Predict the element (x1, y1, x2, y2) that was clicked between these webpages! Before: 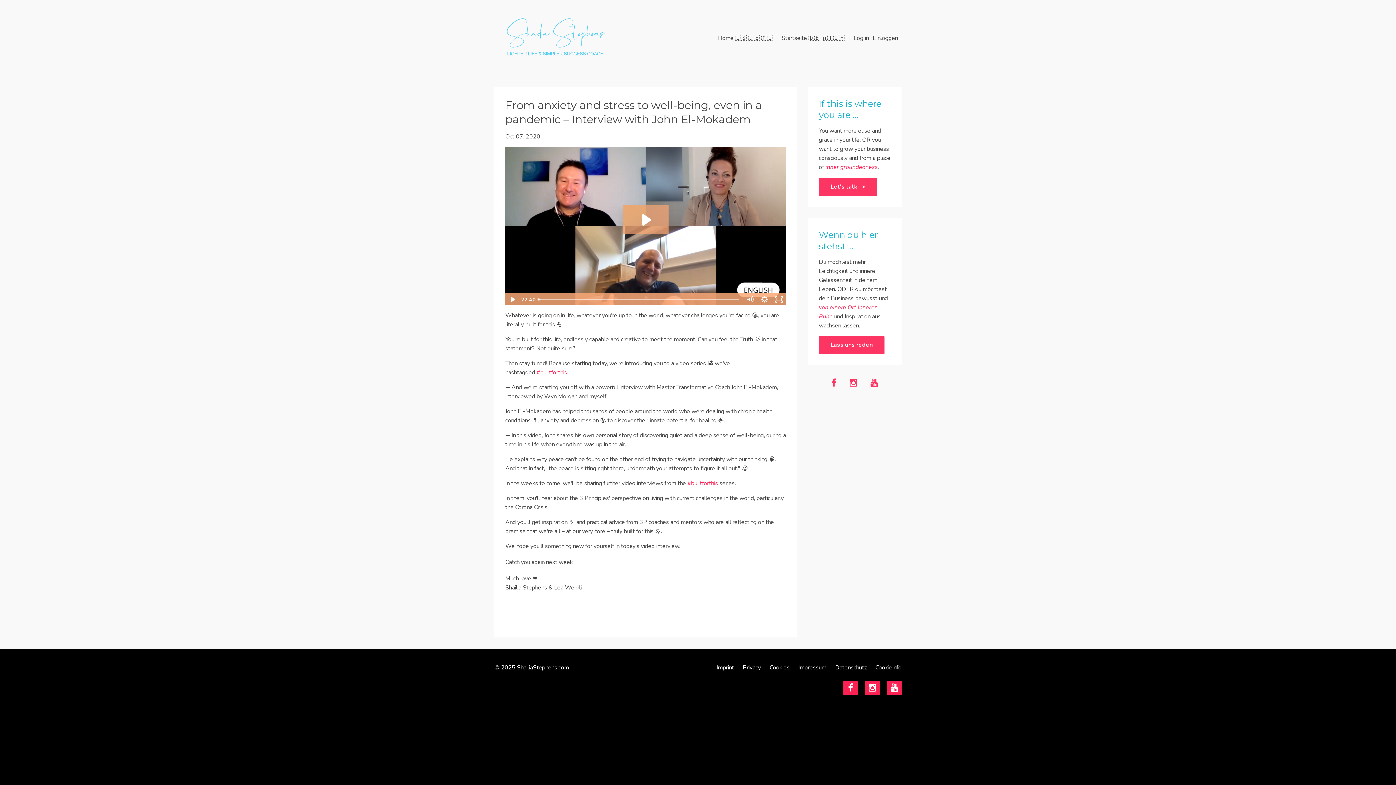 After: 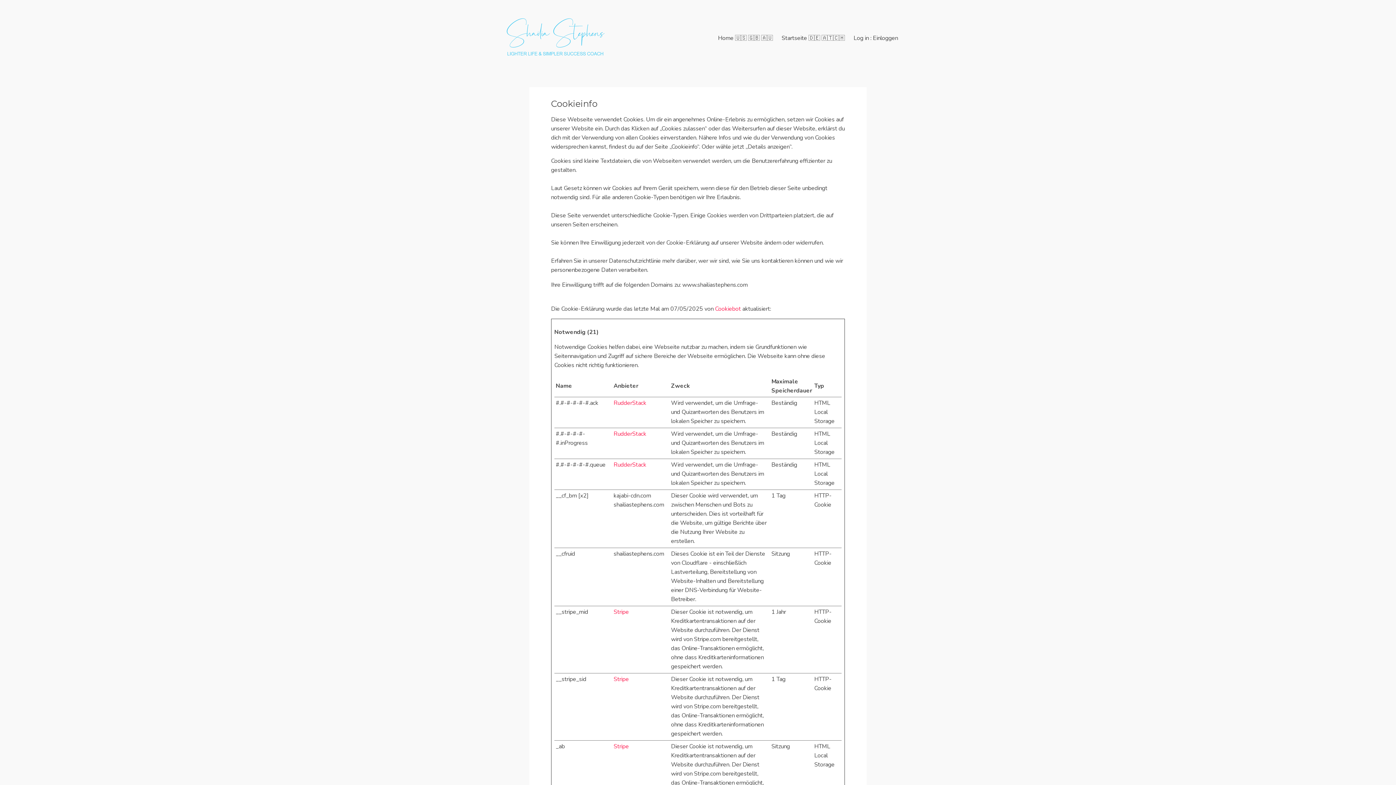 Action: label: Cookieinfo bbox: (875, 660, 901, 675)